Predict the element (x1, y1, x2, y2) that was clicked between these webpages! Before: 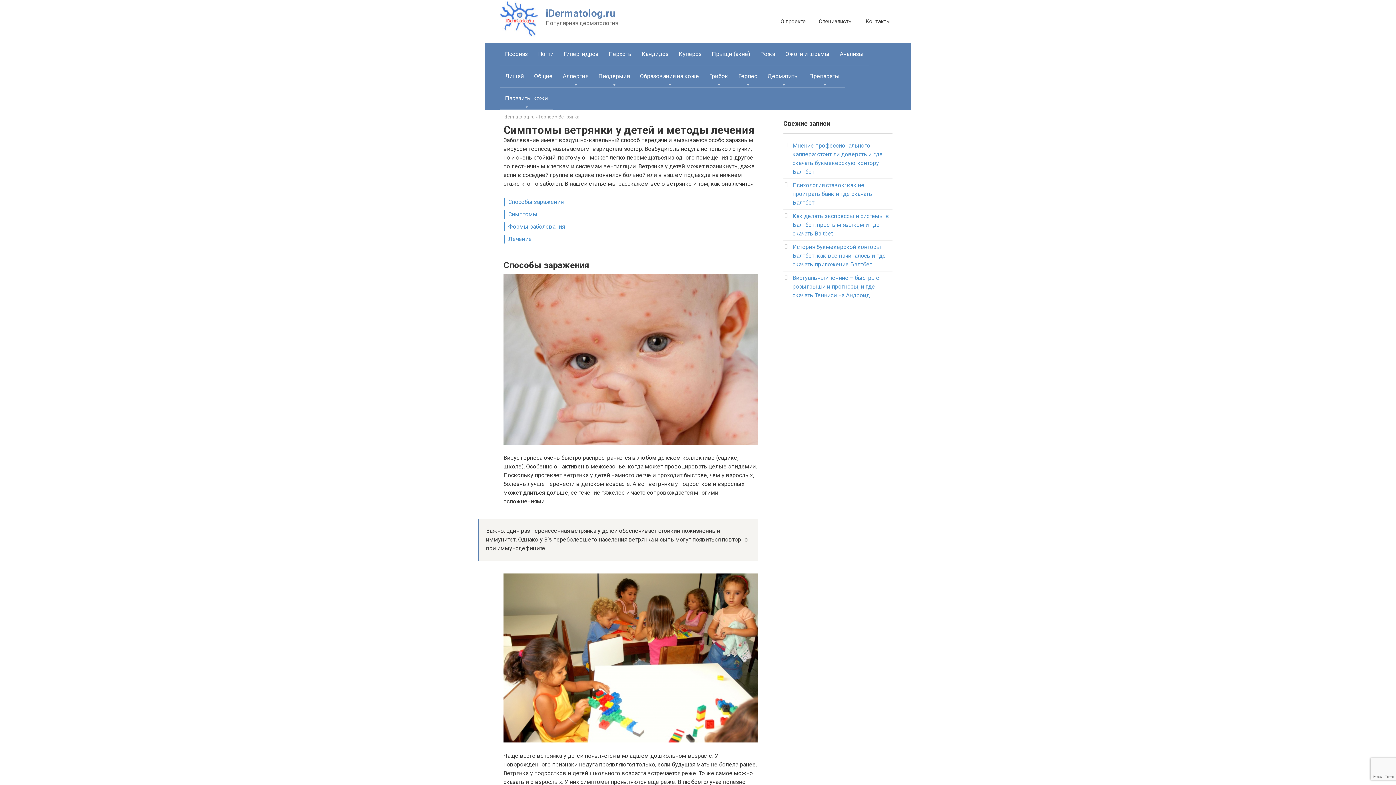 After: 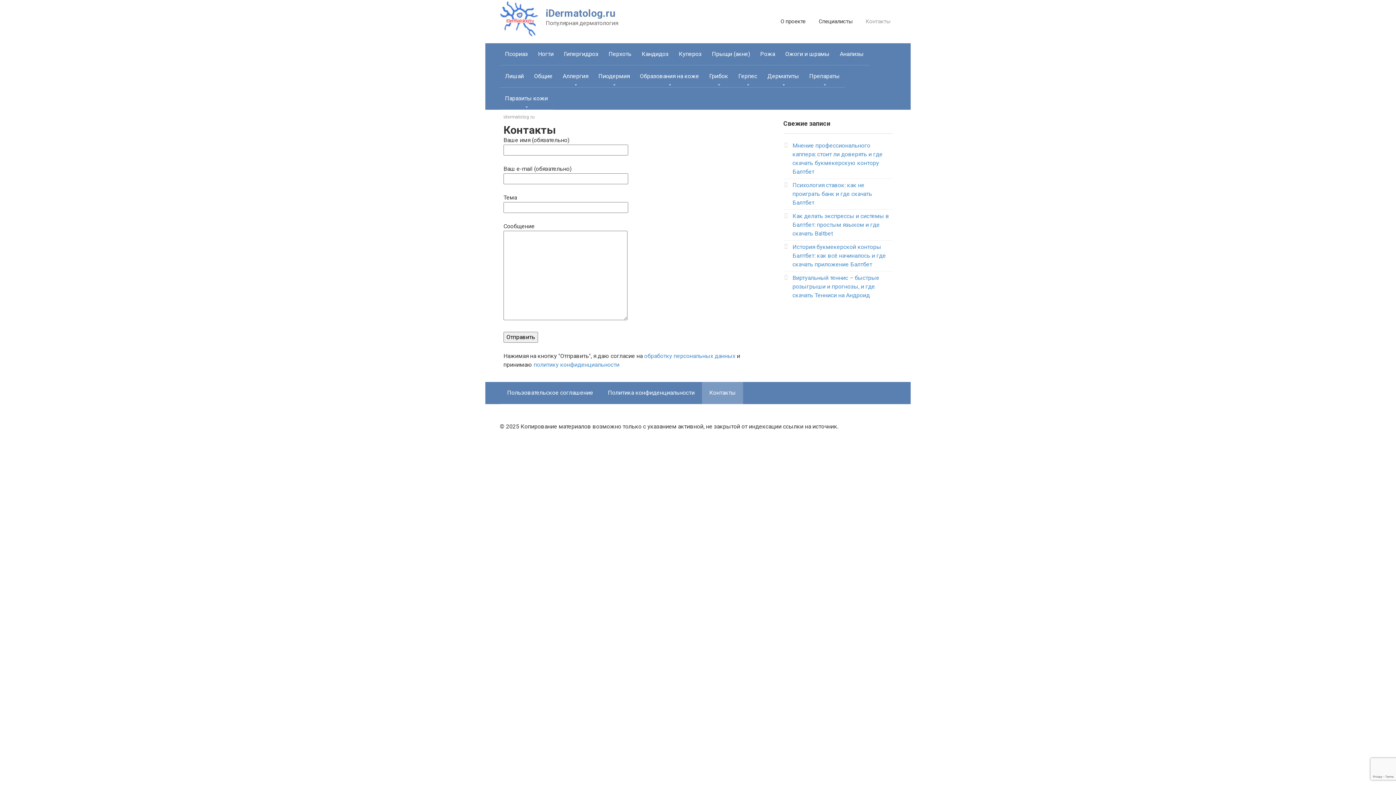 Action: label: Контакты bbox: (865, 18, 890, 25)